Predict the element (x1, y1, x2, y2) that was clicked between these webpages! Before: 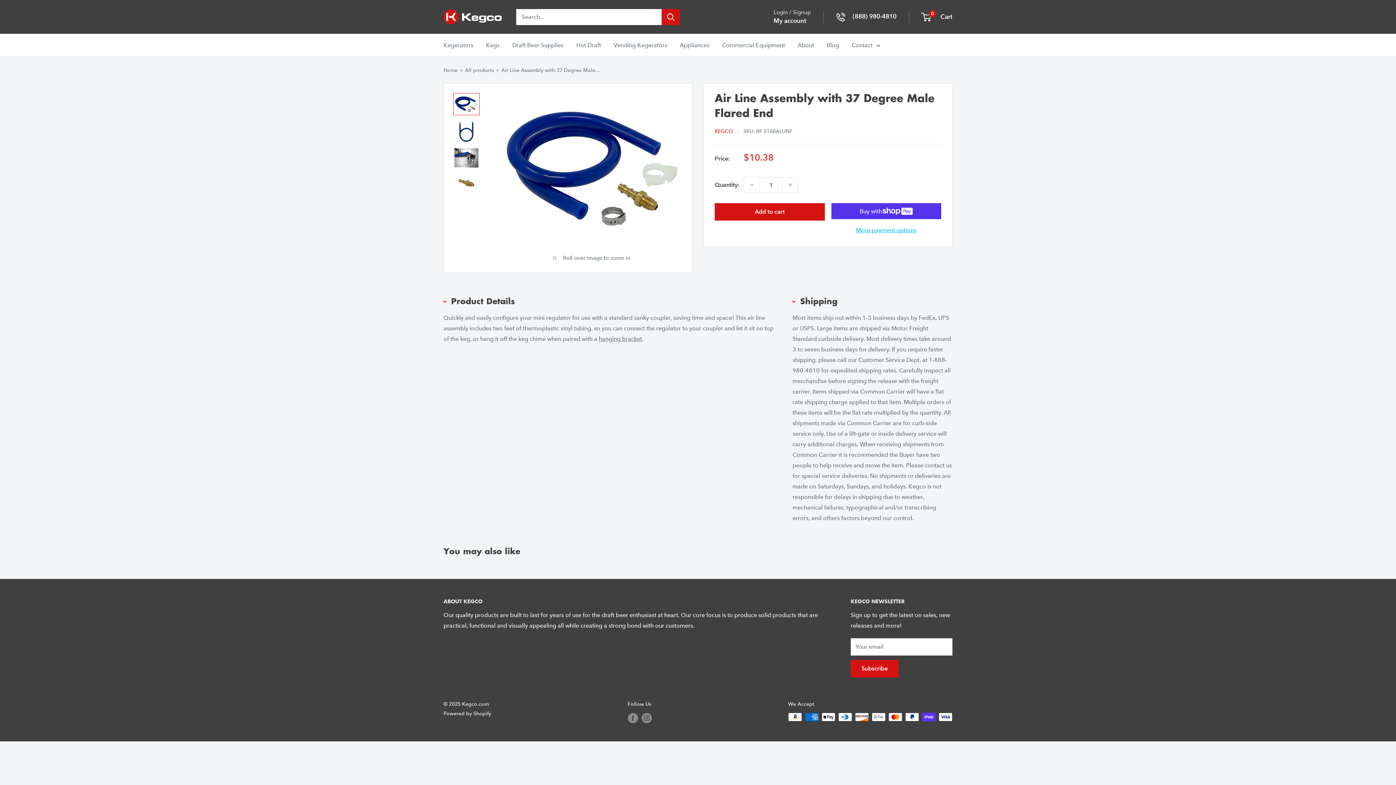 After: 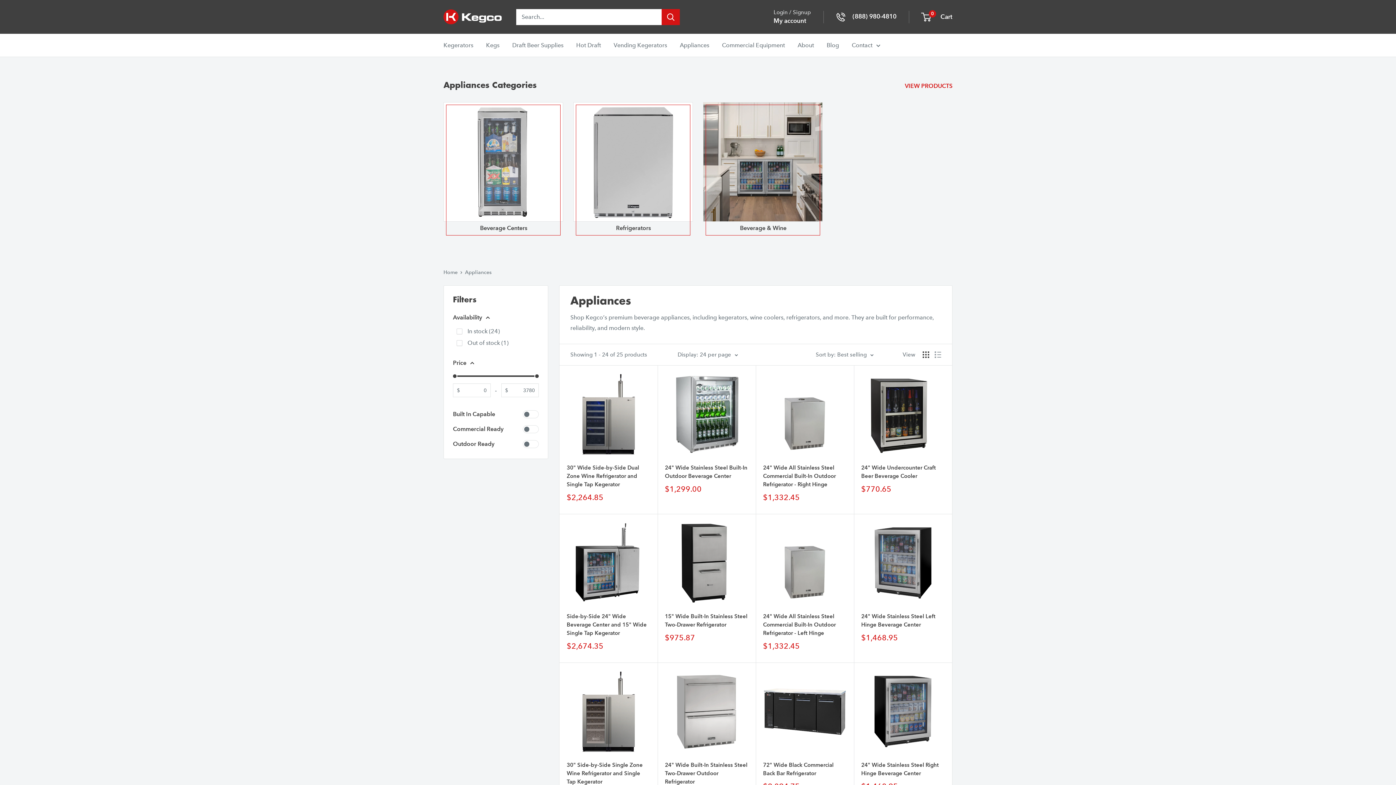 Action: bbox: (680, 40, 709, 50) label: Appliances